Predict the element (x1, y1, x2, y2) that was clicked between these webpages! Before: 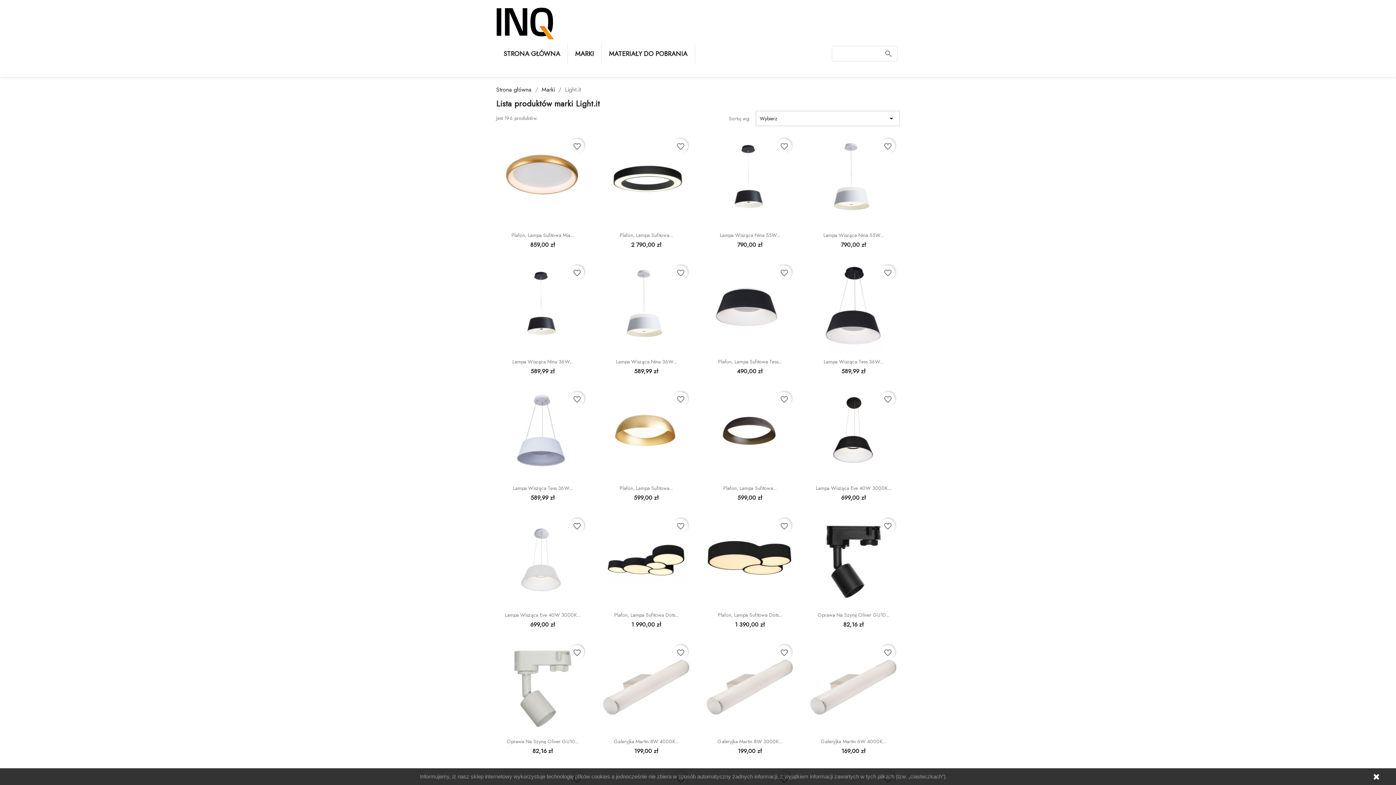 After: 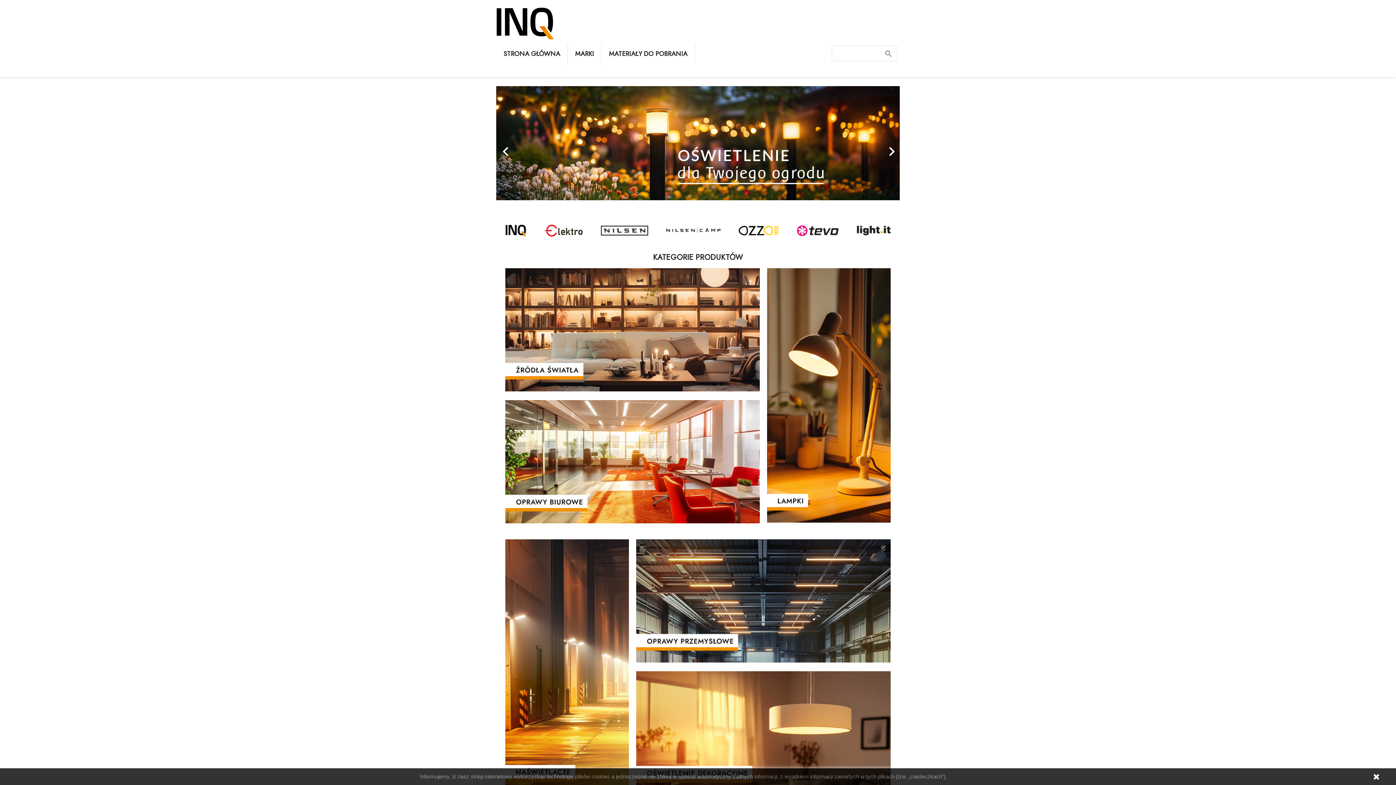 Action: label: Strona główna bbox: (496, 85, 531, 93)